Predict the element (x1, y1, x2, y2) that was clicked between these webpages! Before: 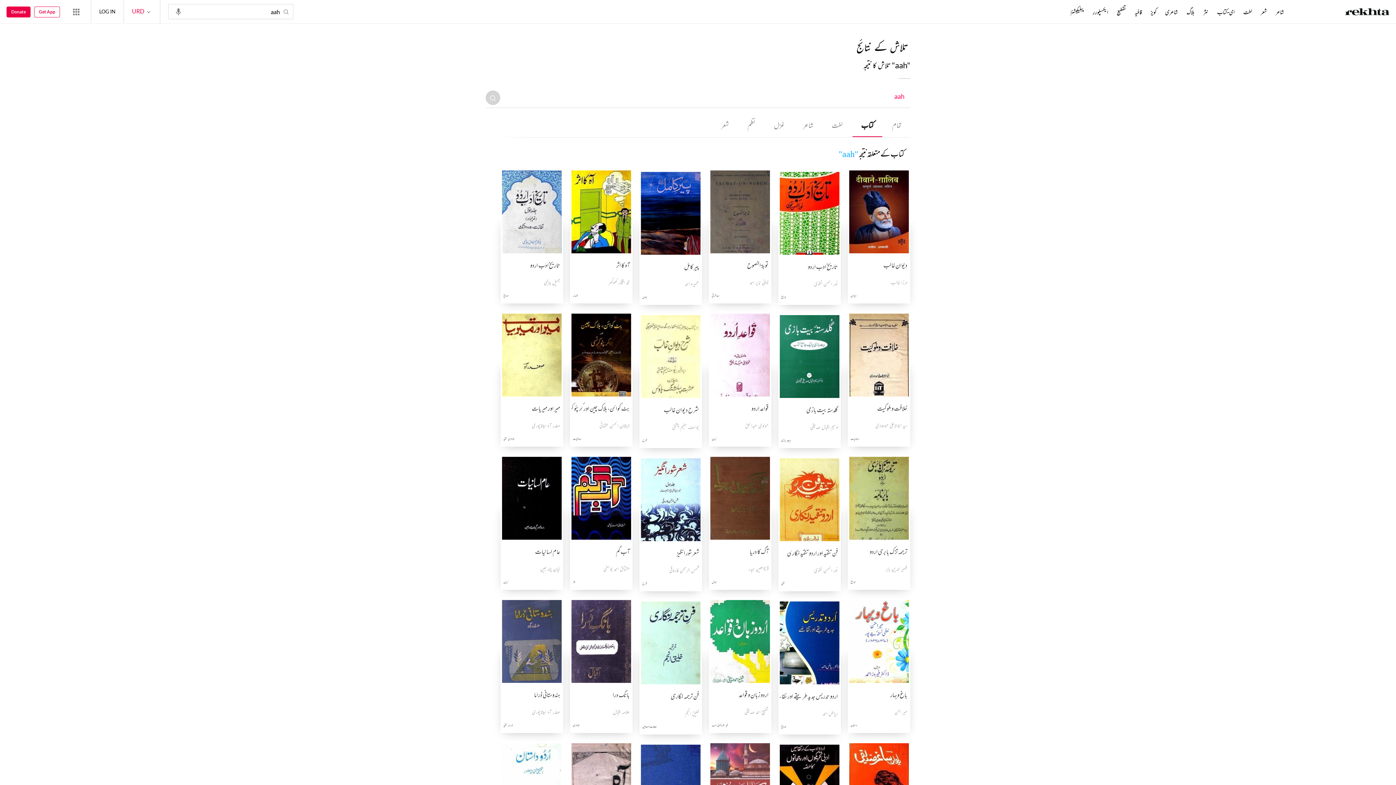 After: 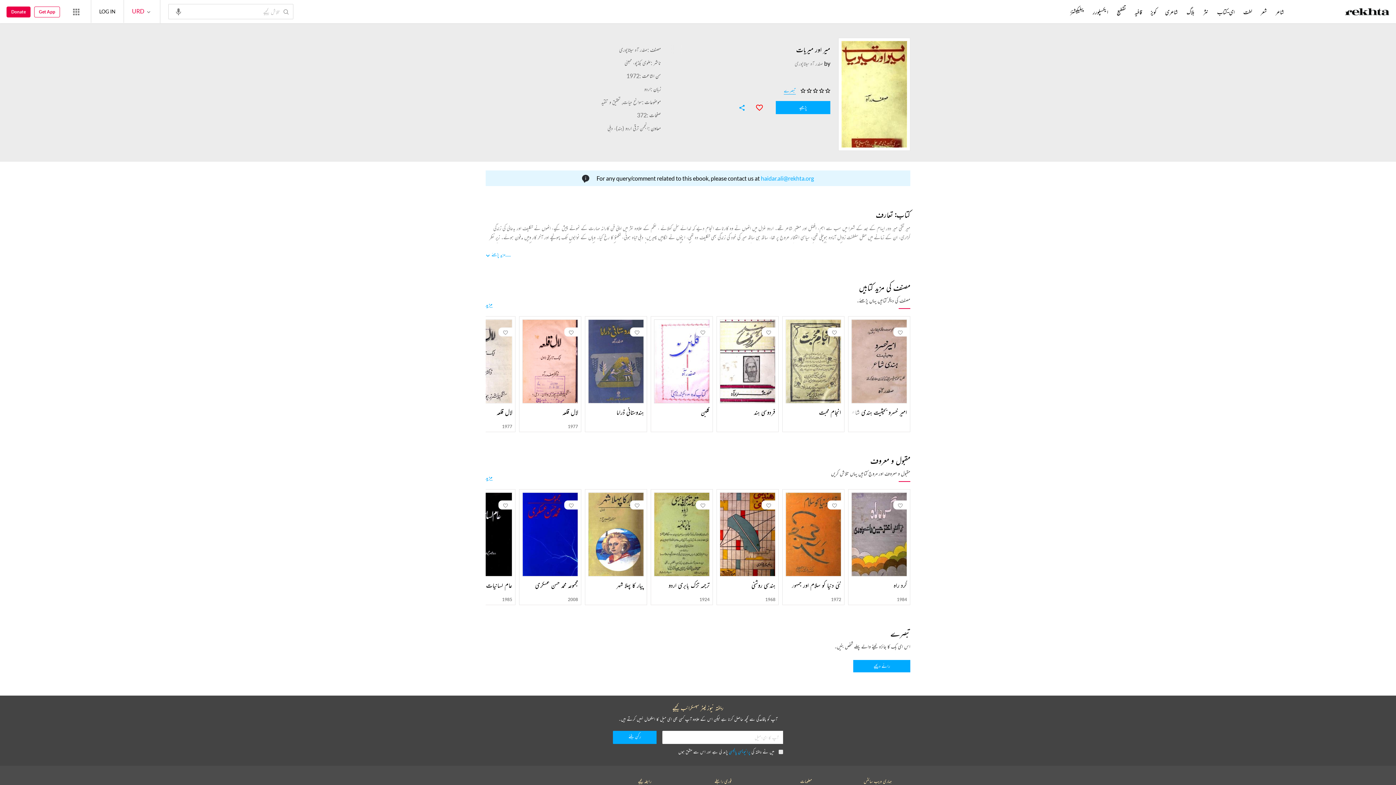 Action: bbox: (502, 313, 561, 398)